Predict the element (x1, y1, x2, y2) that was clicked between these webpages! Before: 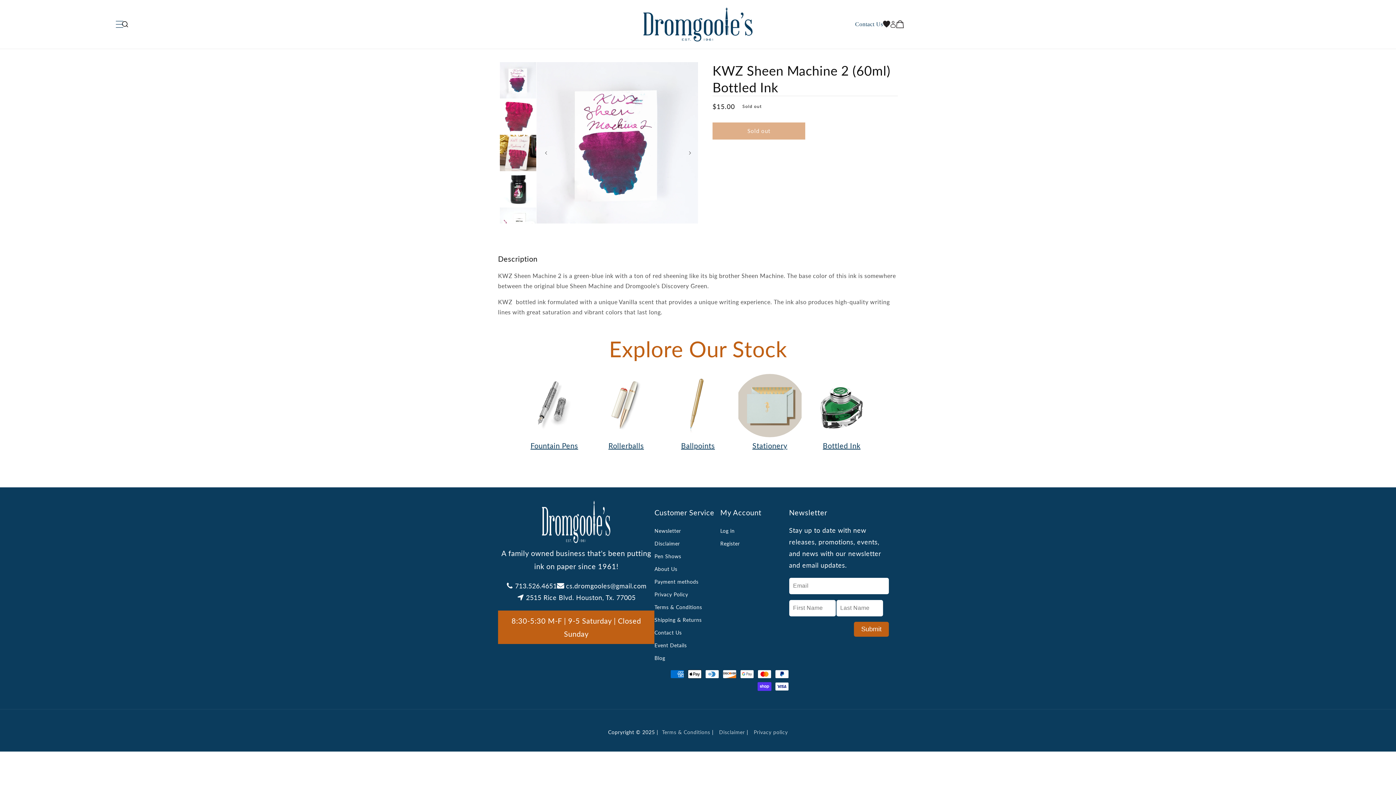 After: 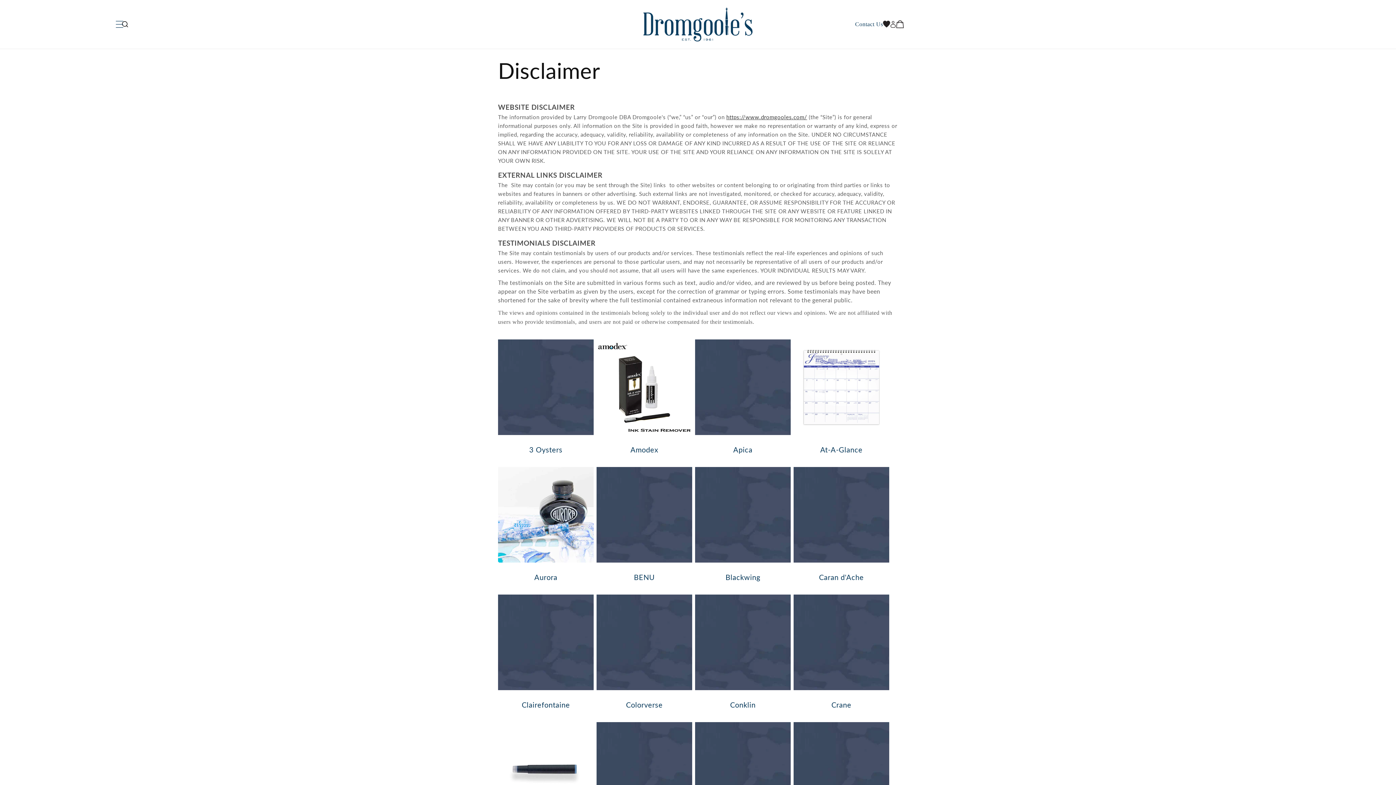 Action: label: Disclaimer bbox: (654, 537, 680, 550)